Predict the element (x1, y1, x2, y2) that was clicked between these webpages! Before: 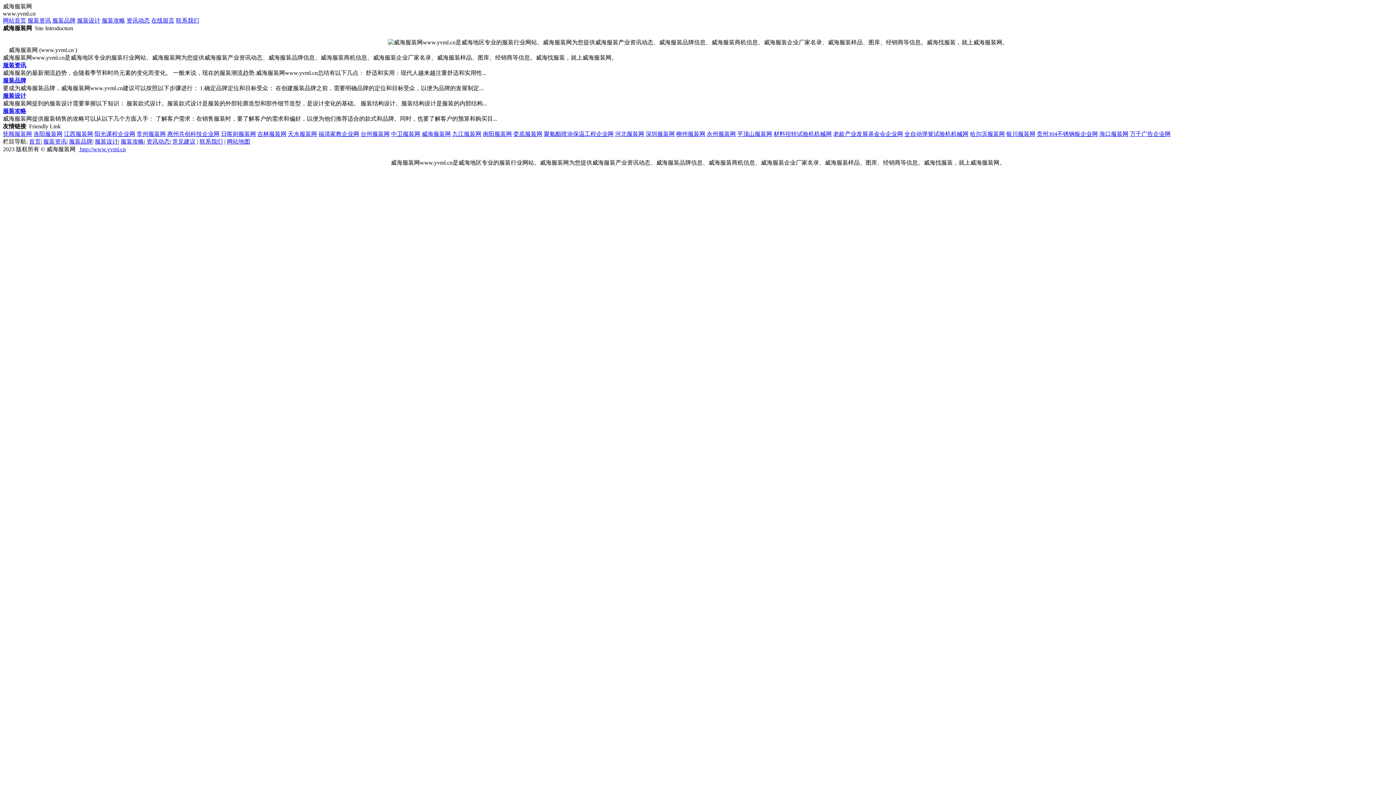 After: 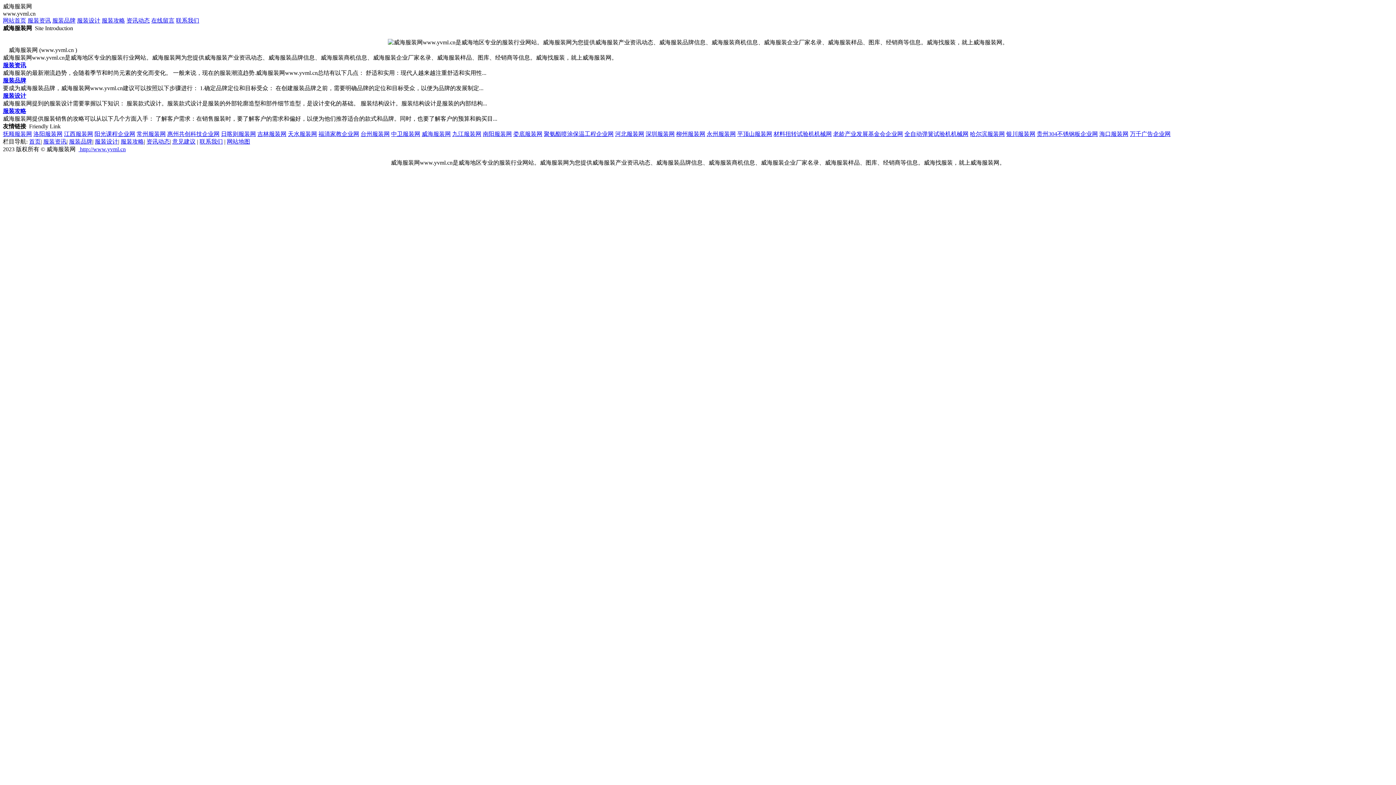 Action: bbox: (94, 130, 135, 137) label: 阳光课程企业网